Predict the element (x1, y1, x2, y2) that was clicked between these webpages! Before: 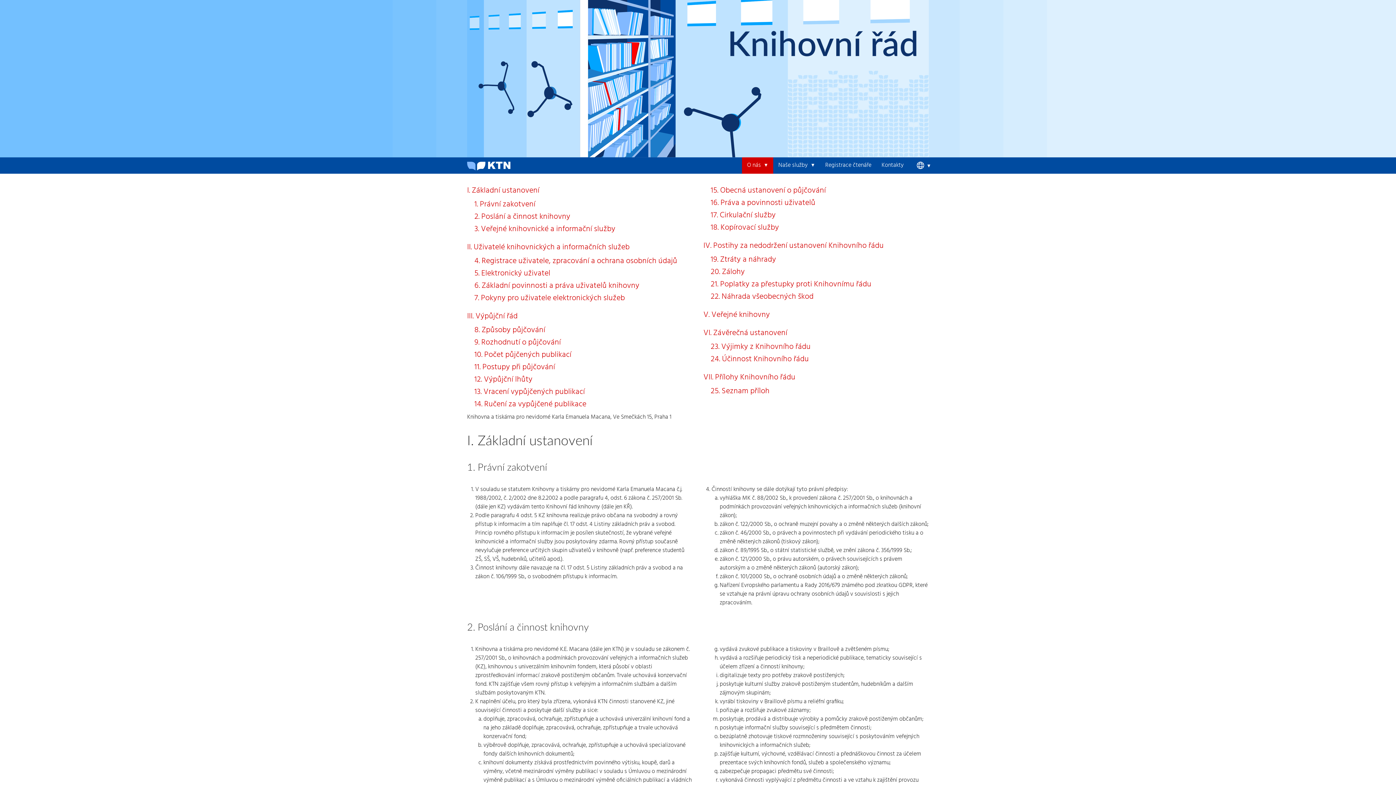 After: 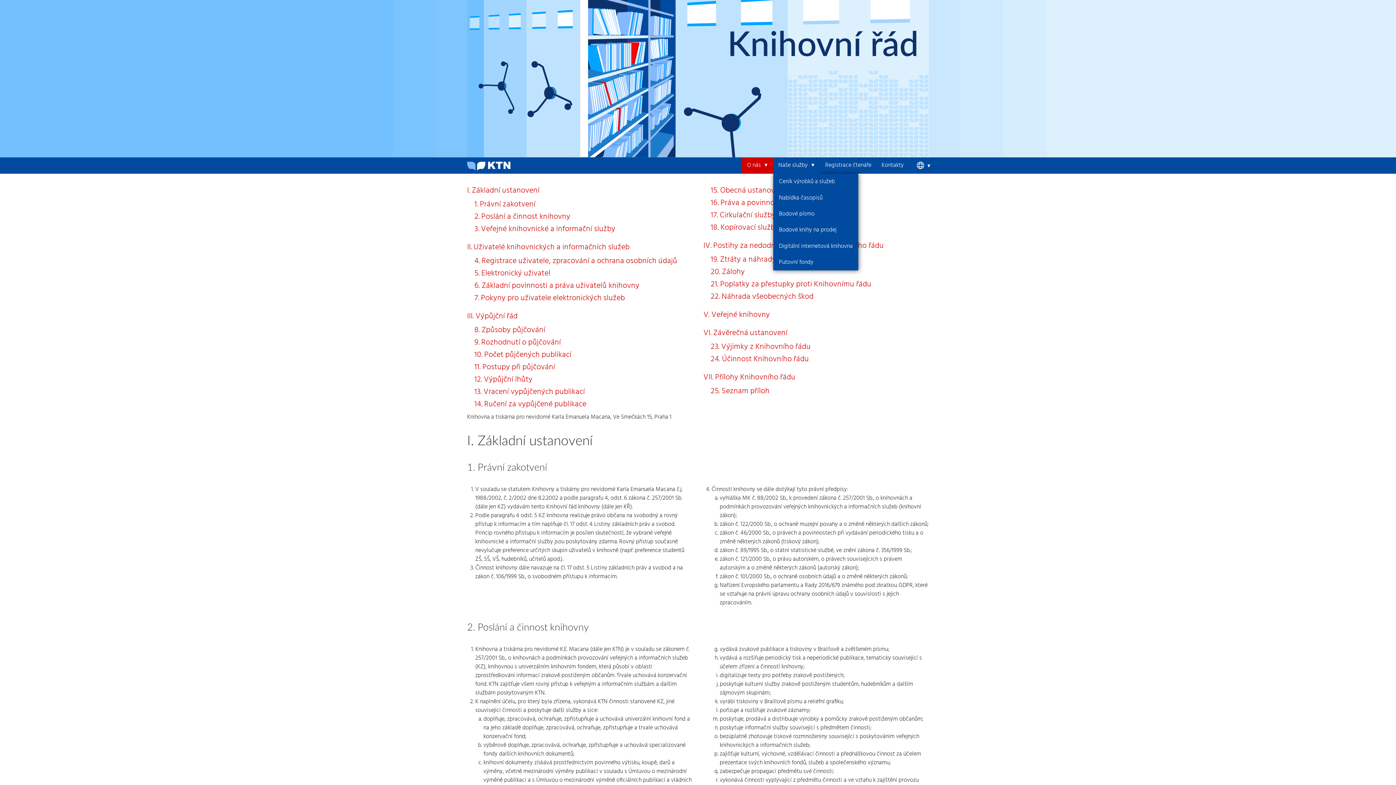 Action: label: Naše služby bbox: (773, 157, 820, 173)